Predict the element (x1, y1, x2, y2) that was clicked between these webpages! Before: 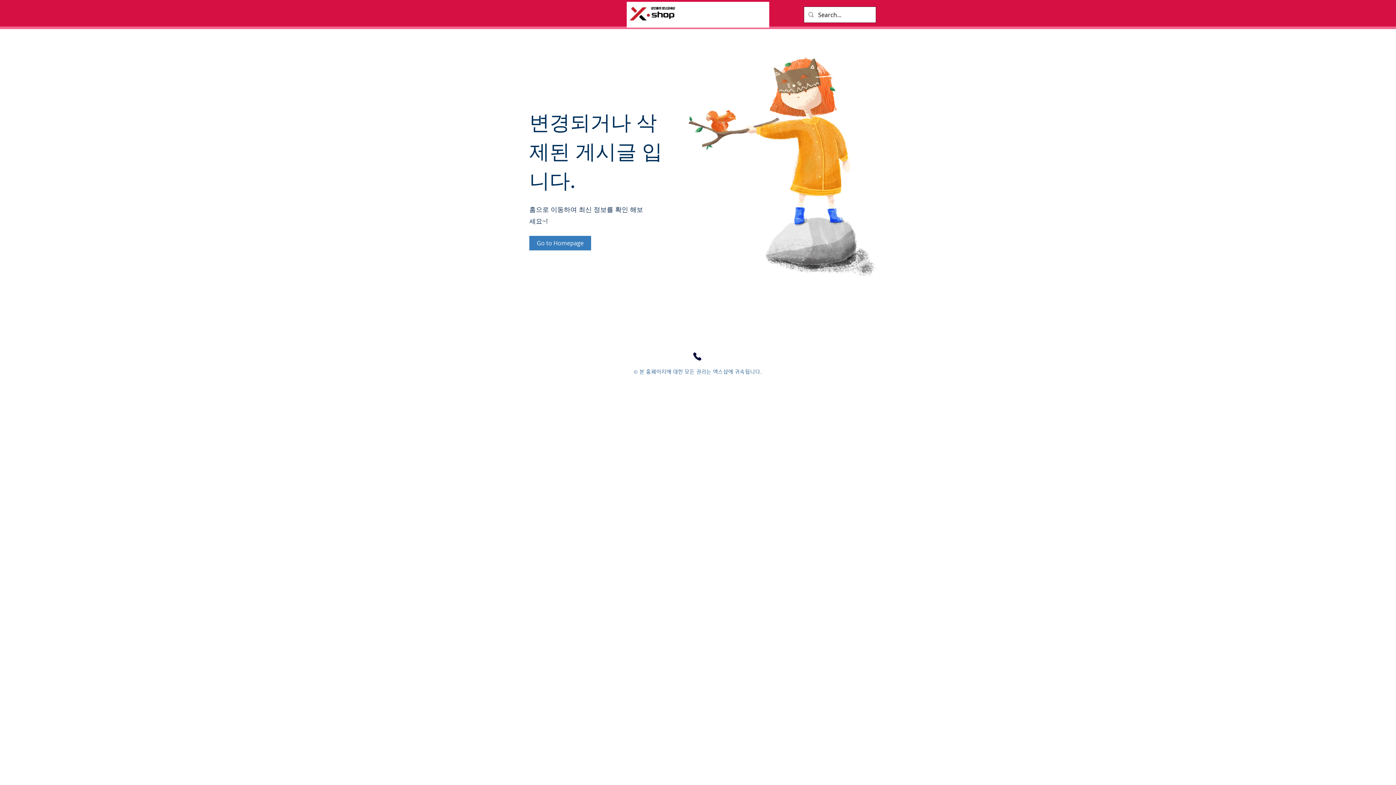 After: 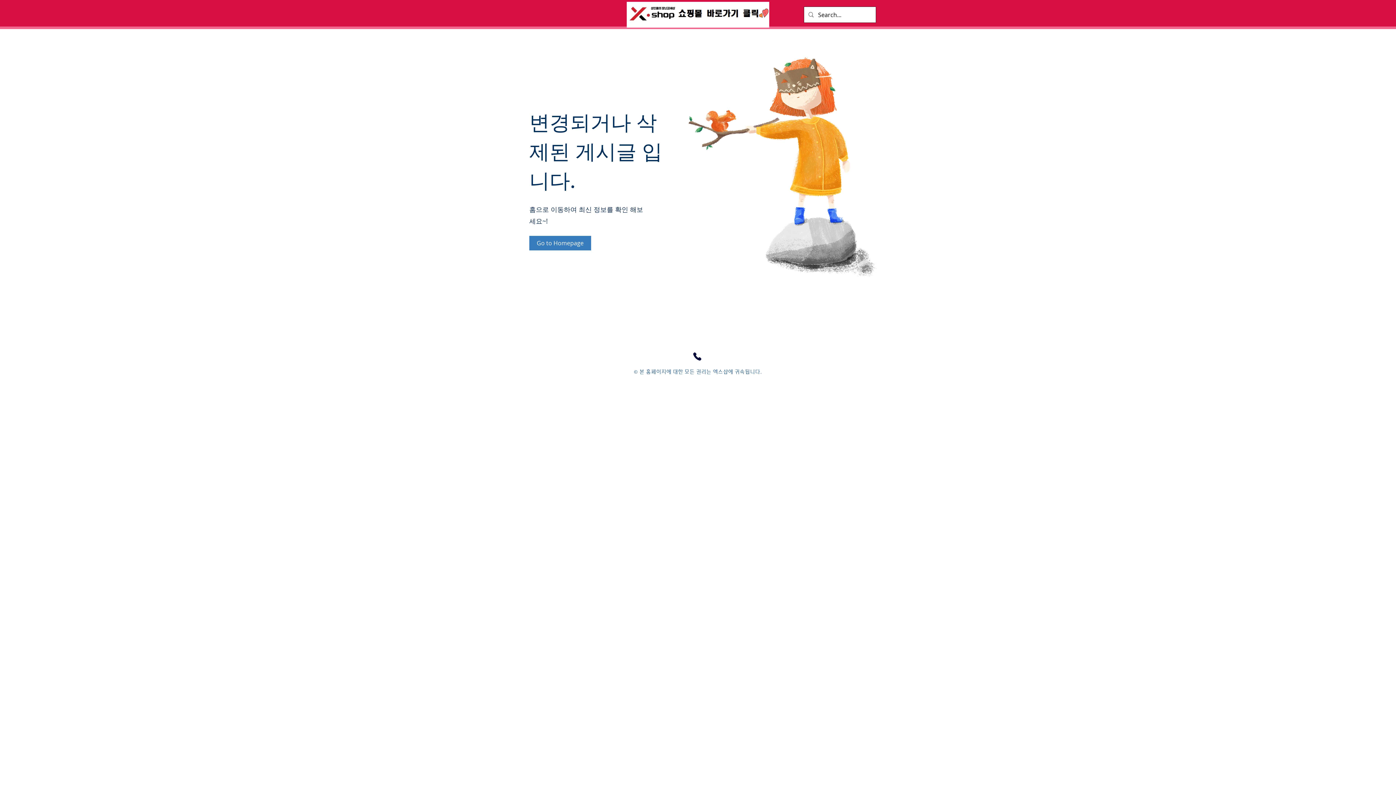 Action: bbox: (626, 1, 769, 27)